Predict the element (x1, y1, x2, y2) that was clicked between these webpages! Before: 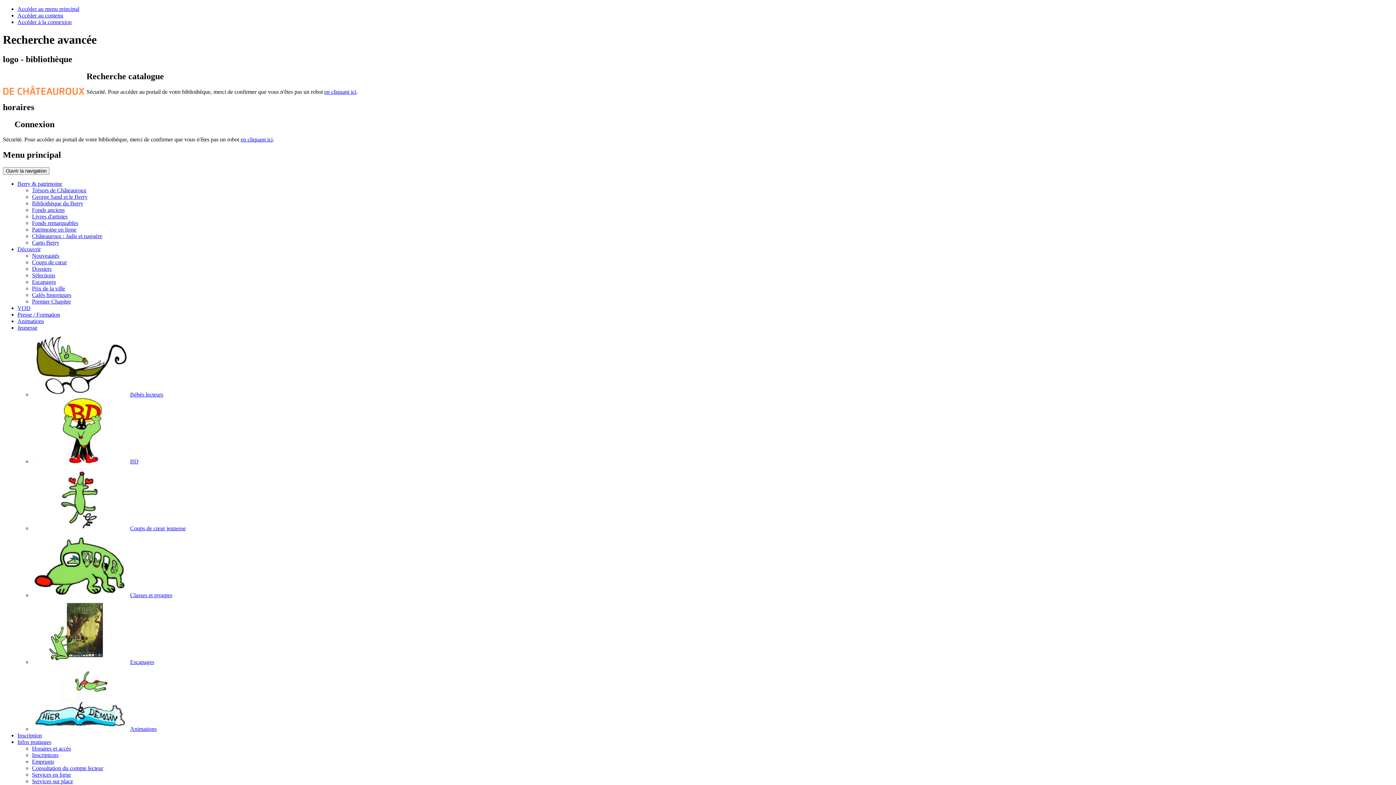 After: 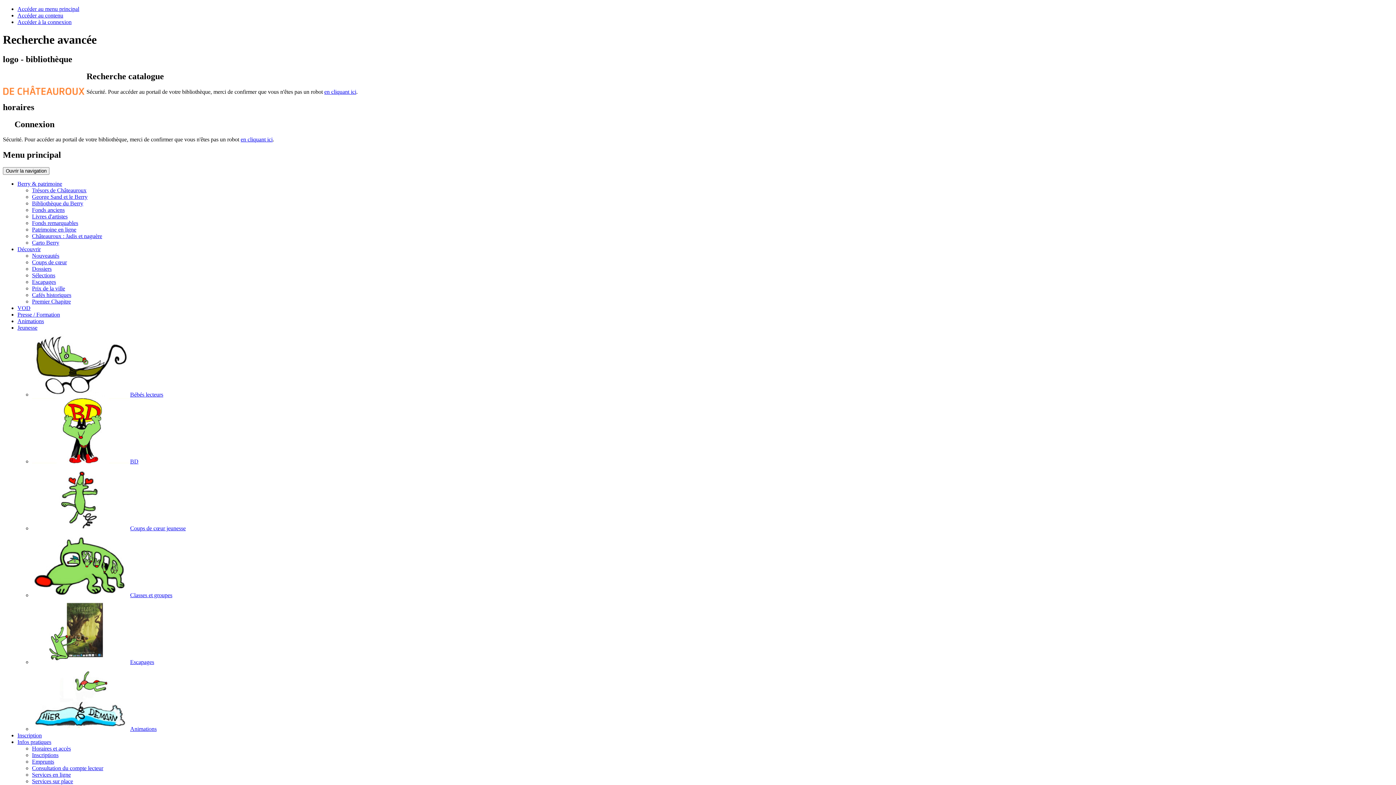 Action: bbox: (17, 18, 71, 25) label: Accéder à la connexion